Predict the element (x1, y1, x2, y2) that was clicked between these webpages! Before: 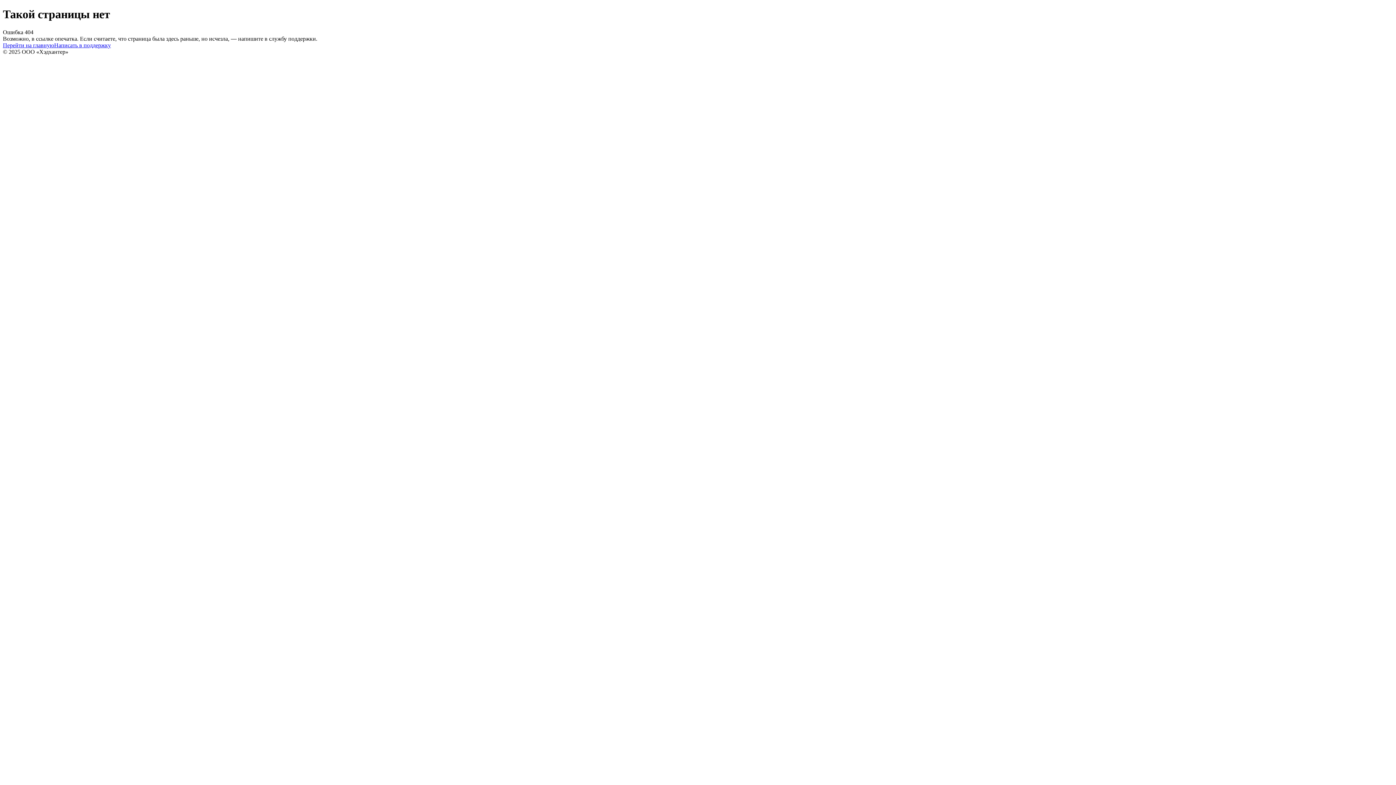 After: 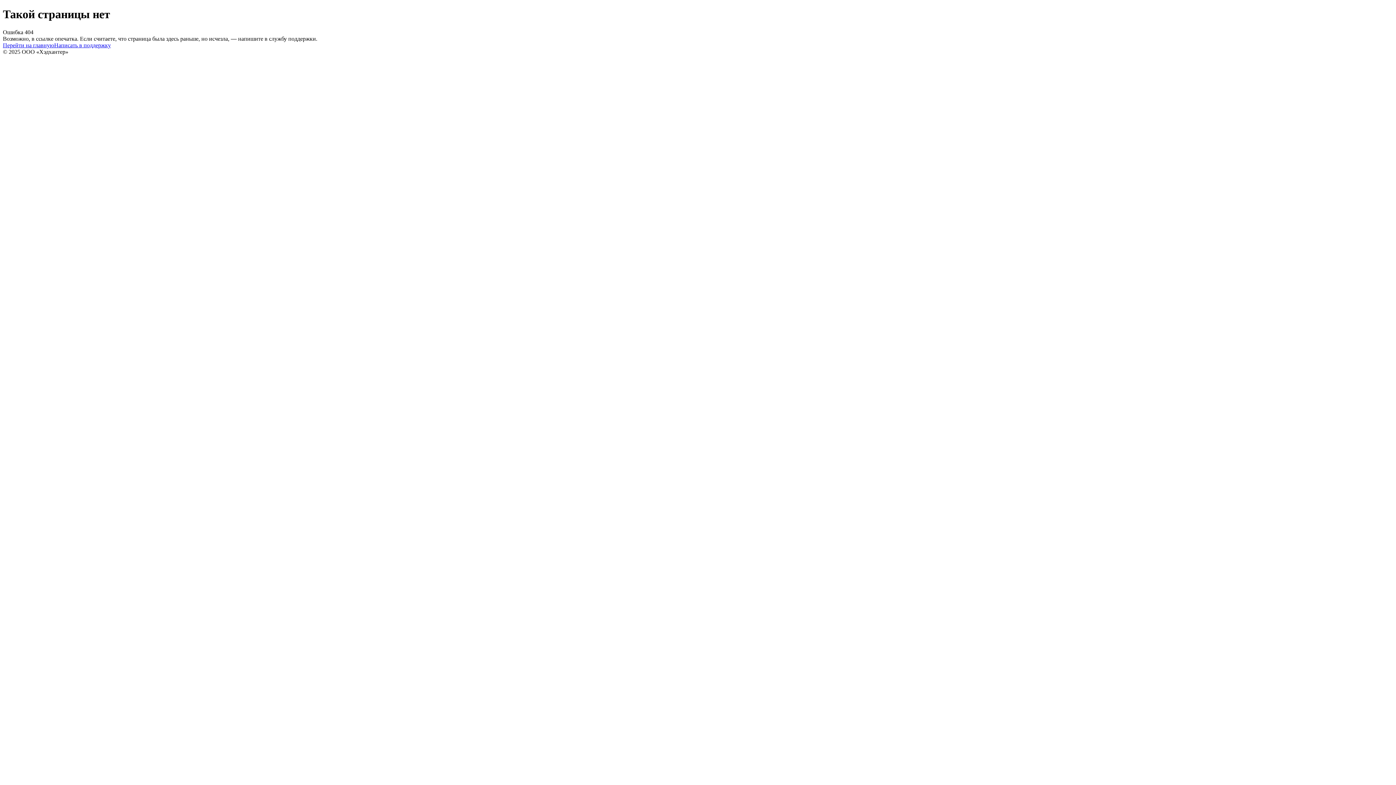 Action: bbox: (54, 42, 110, 48) label: Написать в поддержку